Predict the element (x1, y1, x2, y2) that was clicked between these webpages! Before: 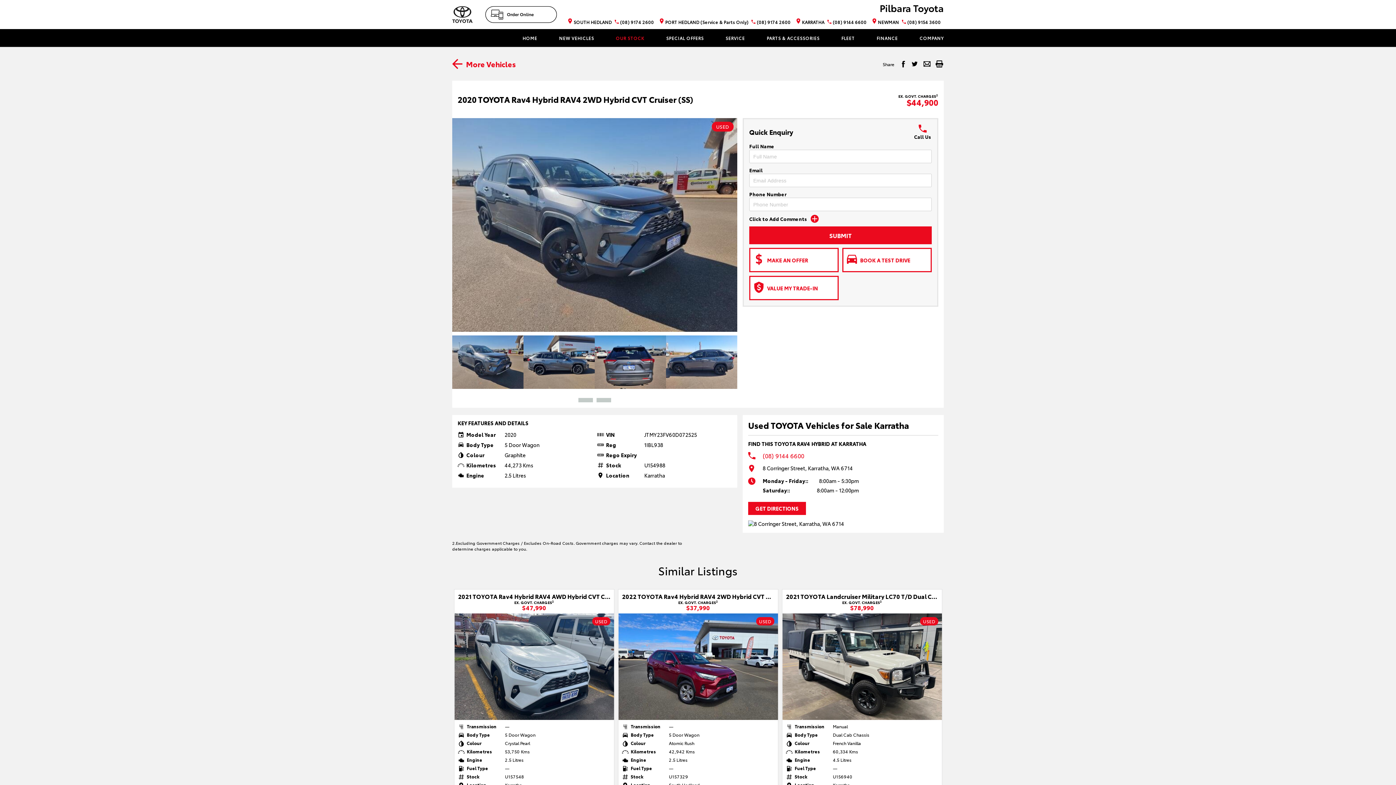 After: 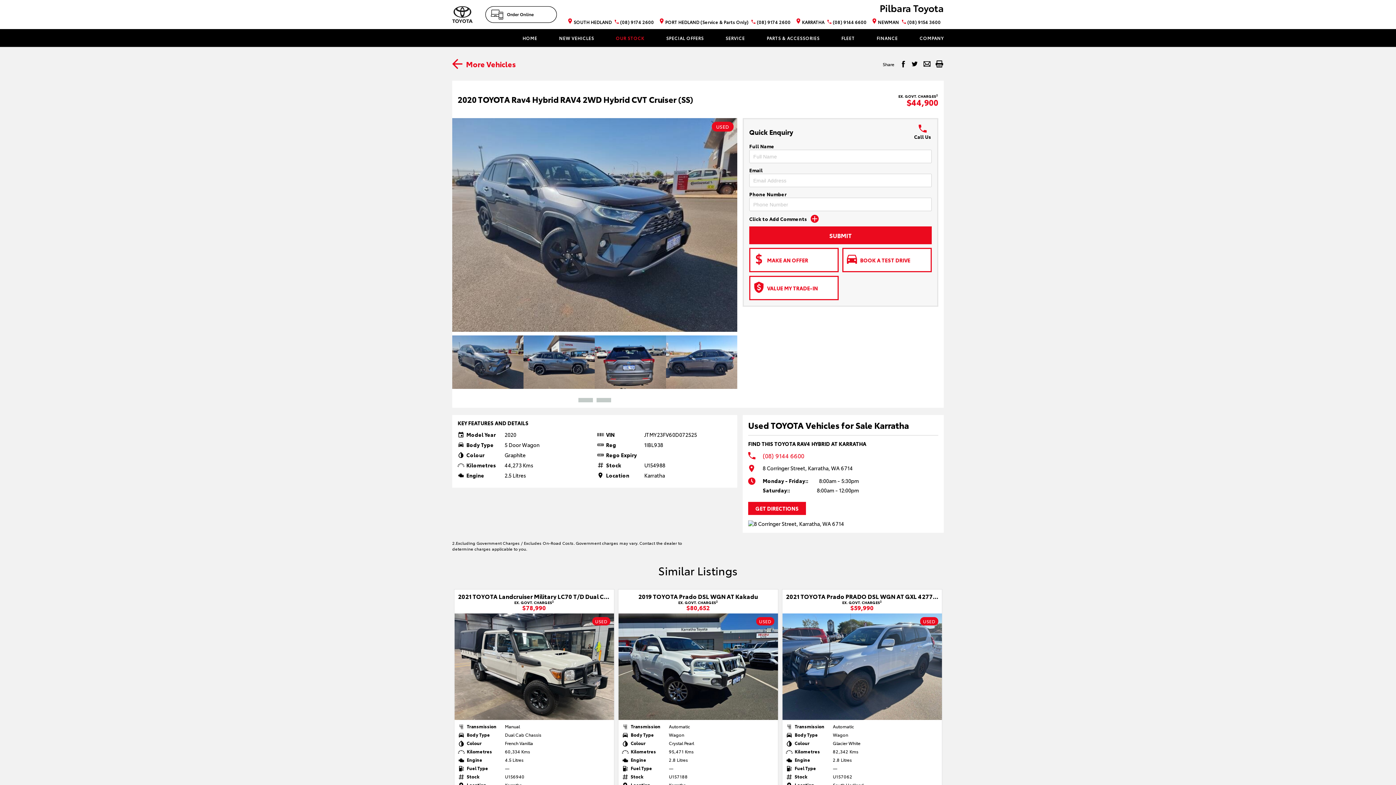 Action: bbox: (757, 18, 790, 24) label: (08) 9174 2600